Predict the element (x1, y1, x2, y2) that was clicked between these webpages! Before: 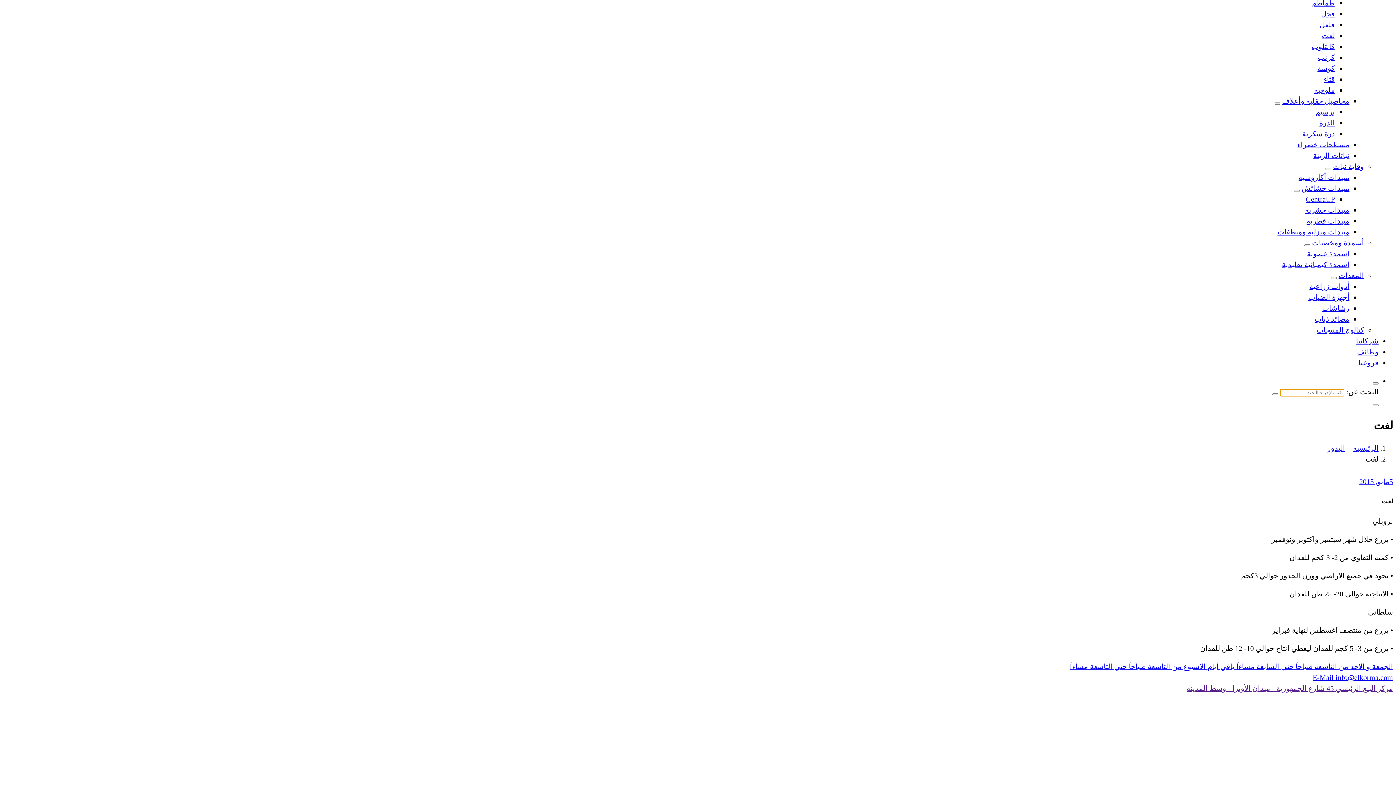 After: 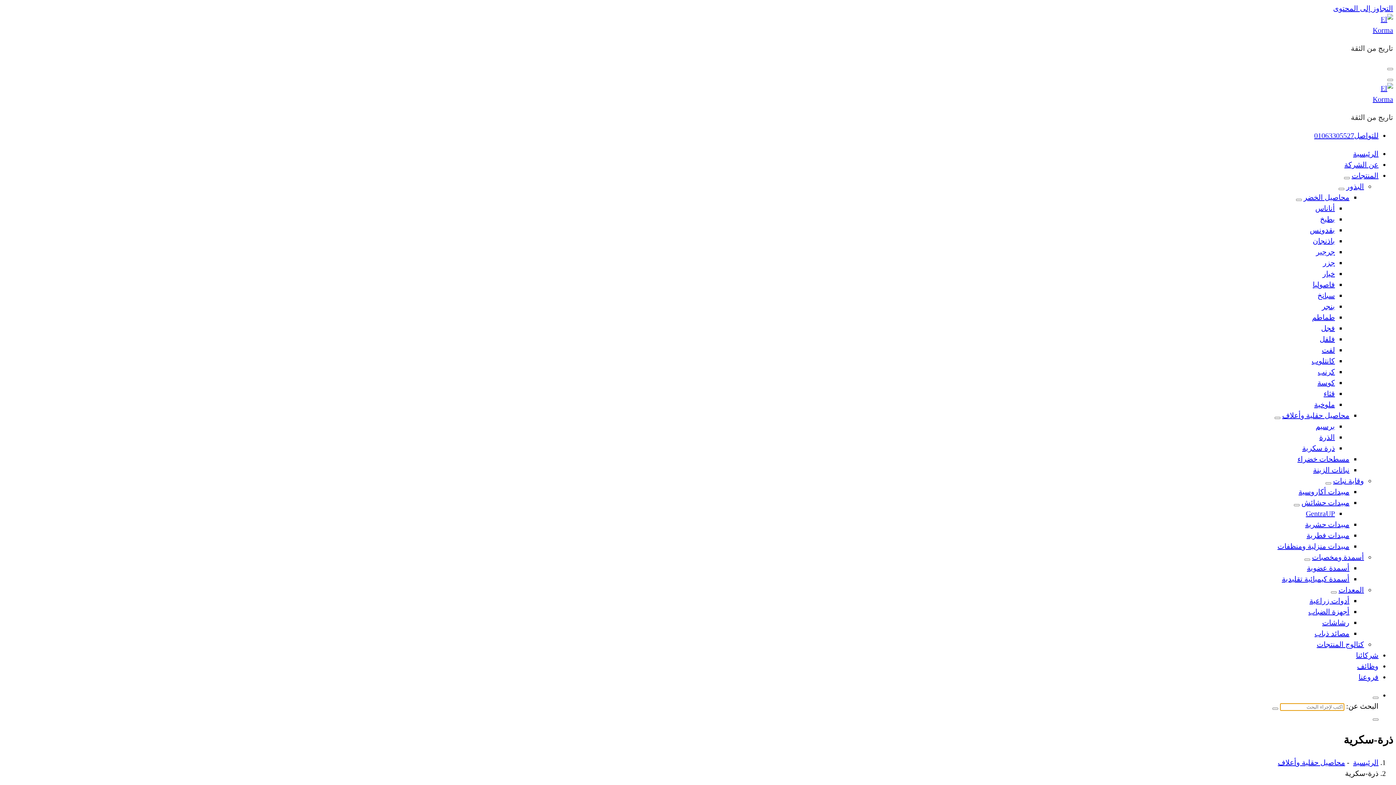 Action: bbox: (1302, 129, 1335, 137) label: ذرة سكرية